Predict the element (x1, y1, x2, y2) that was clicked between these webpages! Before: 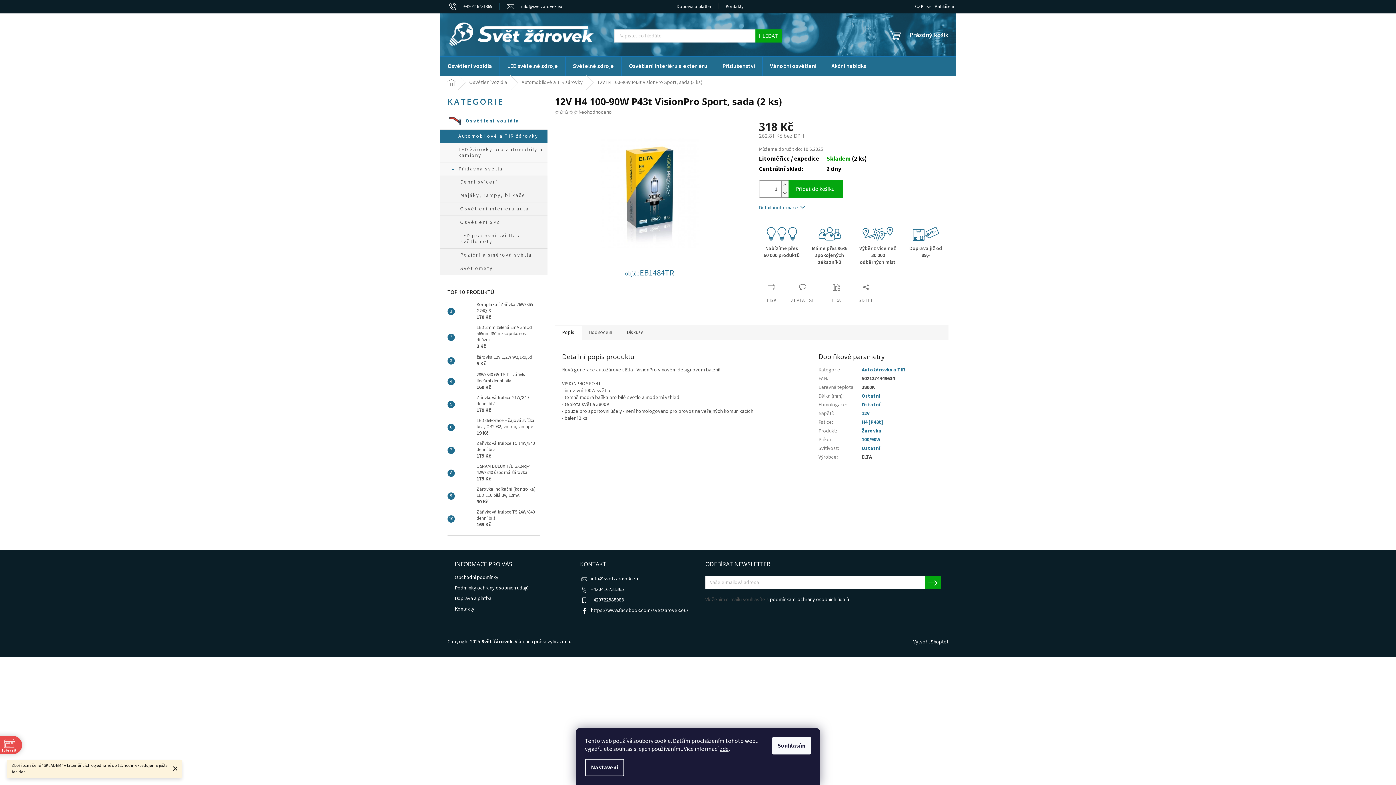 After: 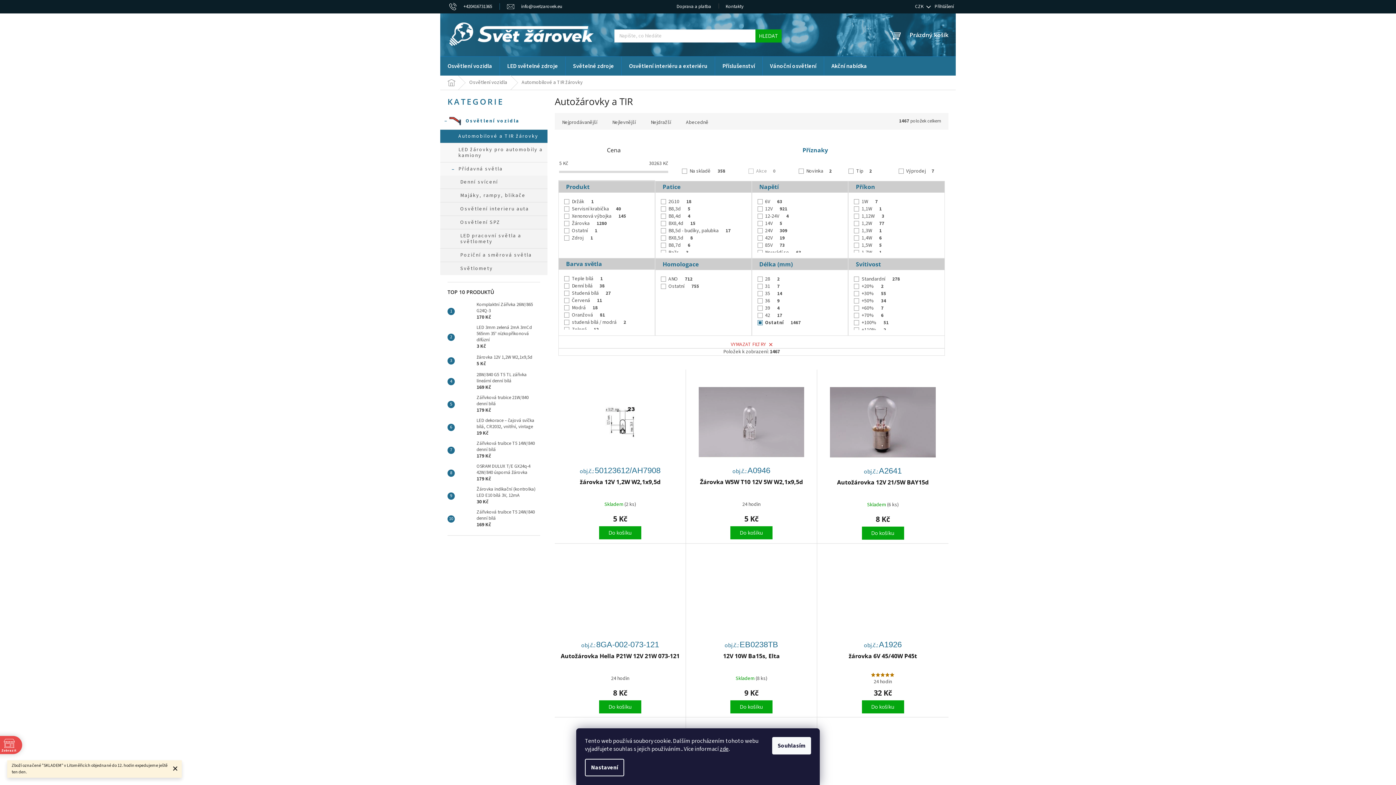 Action: label: Ostatní bbox: (861, 392, 880, 400)